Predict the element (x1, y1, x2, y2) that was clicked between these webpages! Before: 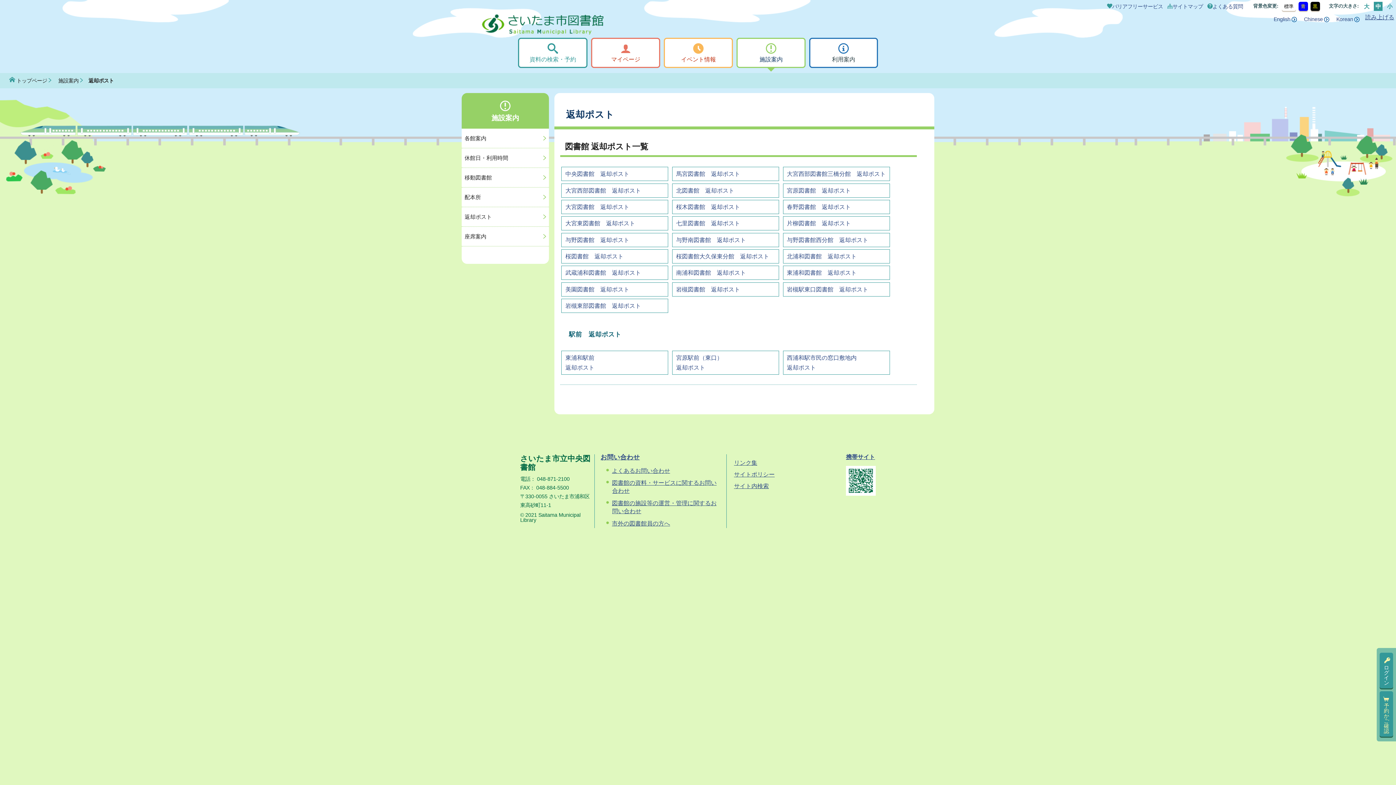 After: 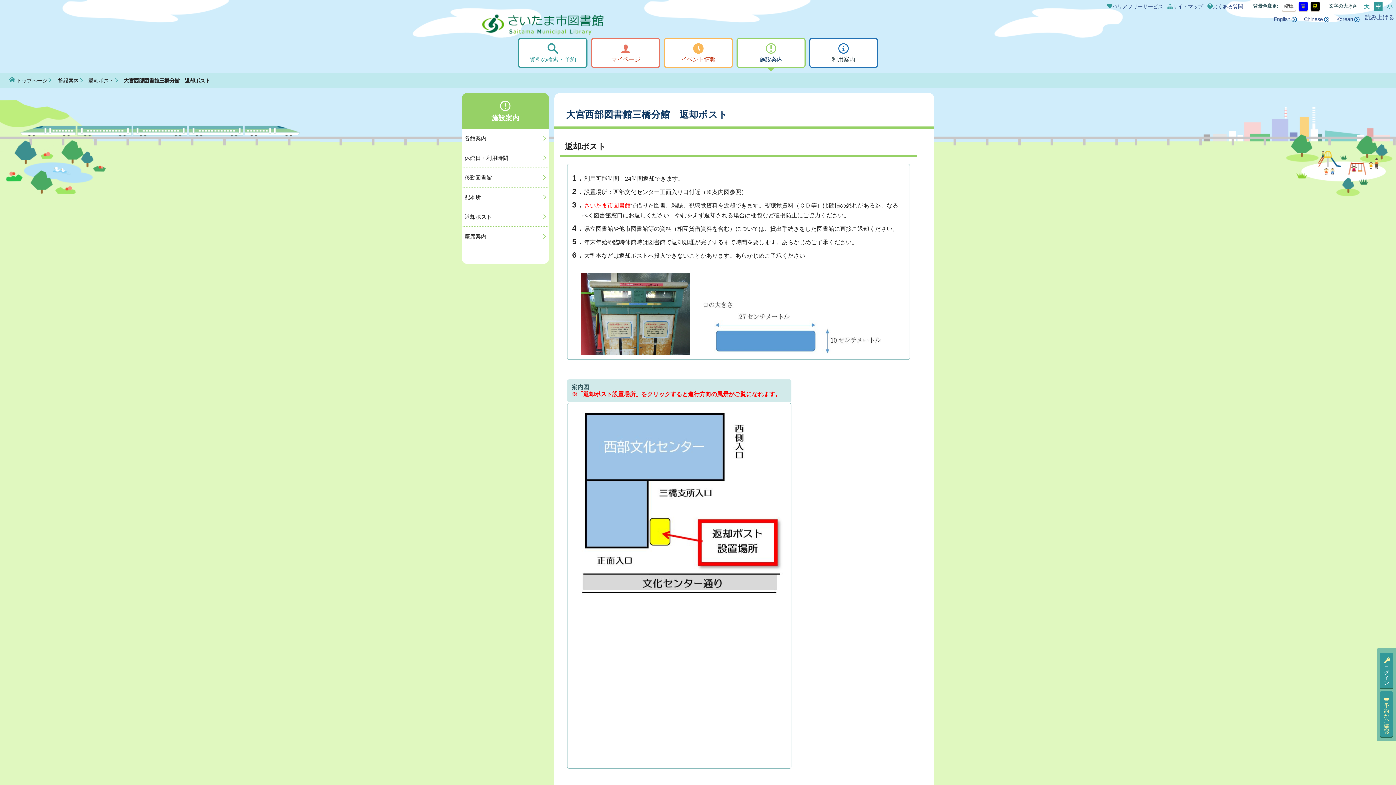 Action: label: 大宮西部図書館三橋分館　返却ポスト bbox: (783, 166, 890, 181)